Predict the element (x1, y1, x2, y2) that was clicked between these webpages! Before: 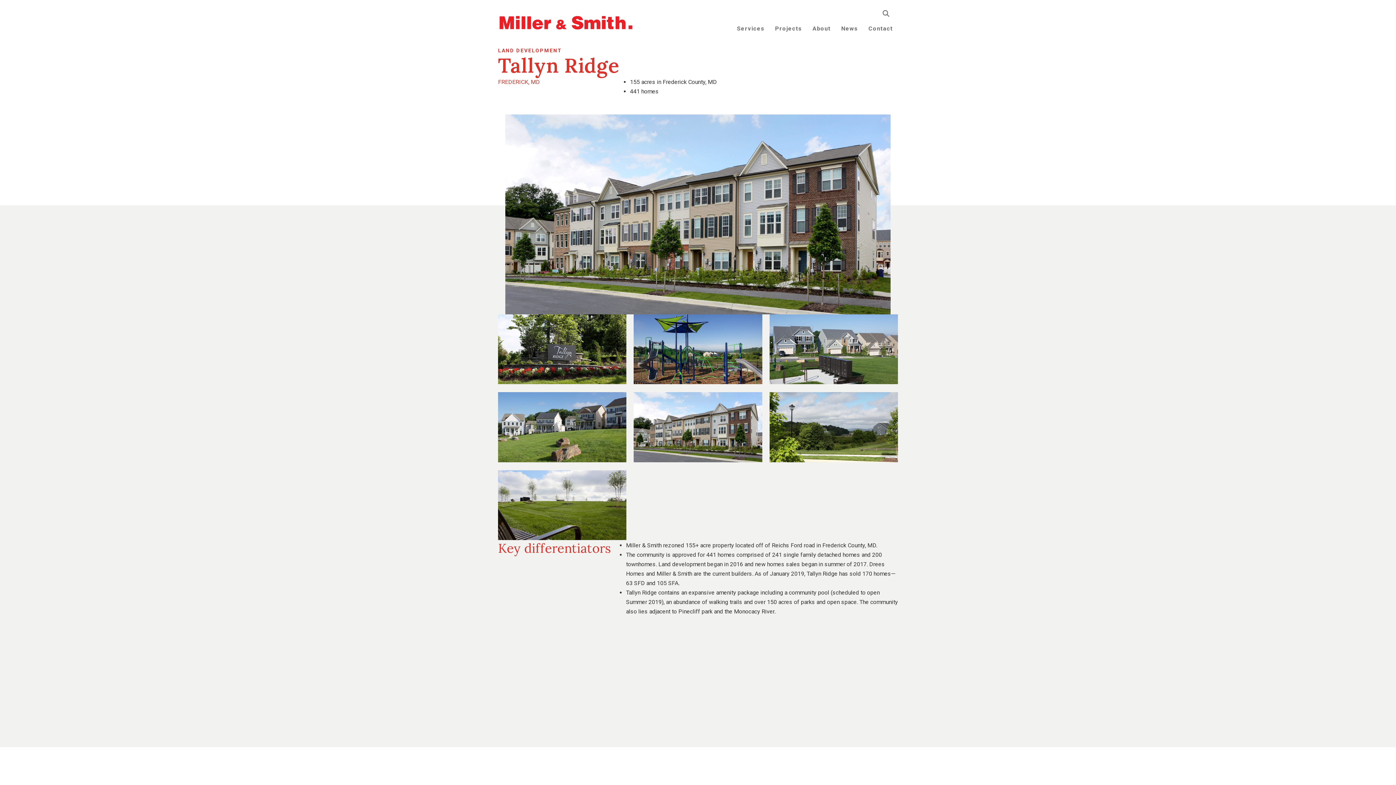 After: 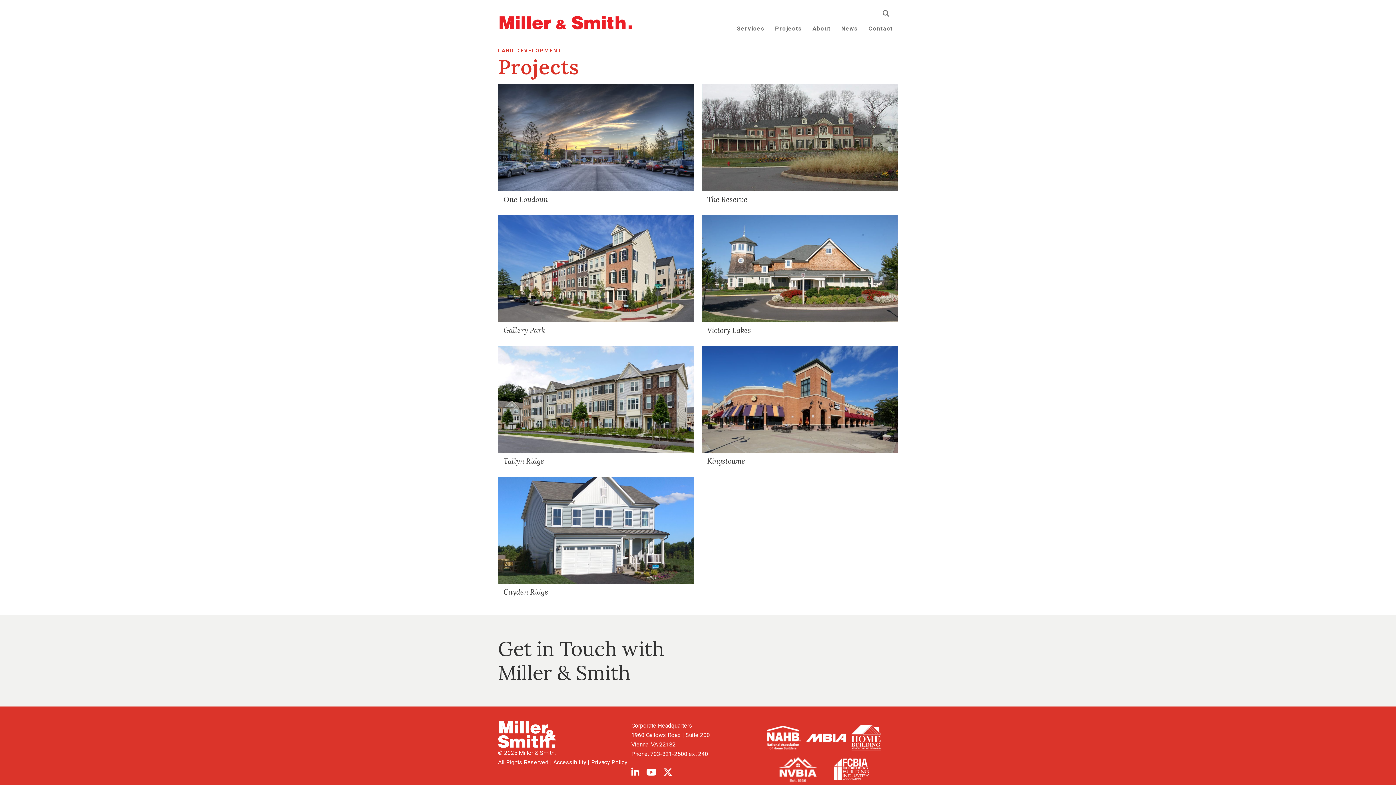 Action: bbox: (498, 47, 562, 53) label: LAND DEVELOPMENT